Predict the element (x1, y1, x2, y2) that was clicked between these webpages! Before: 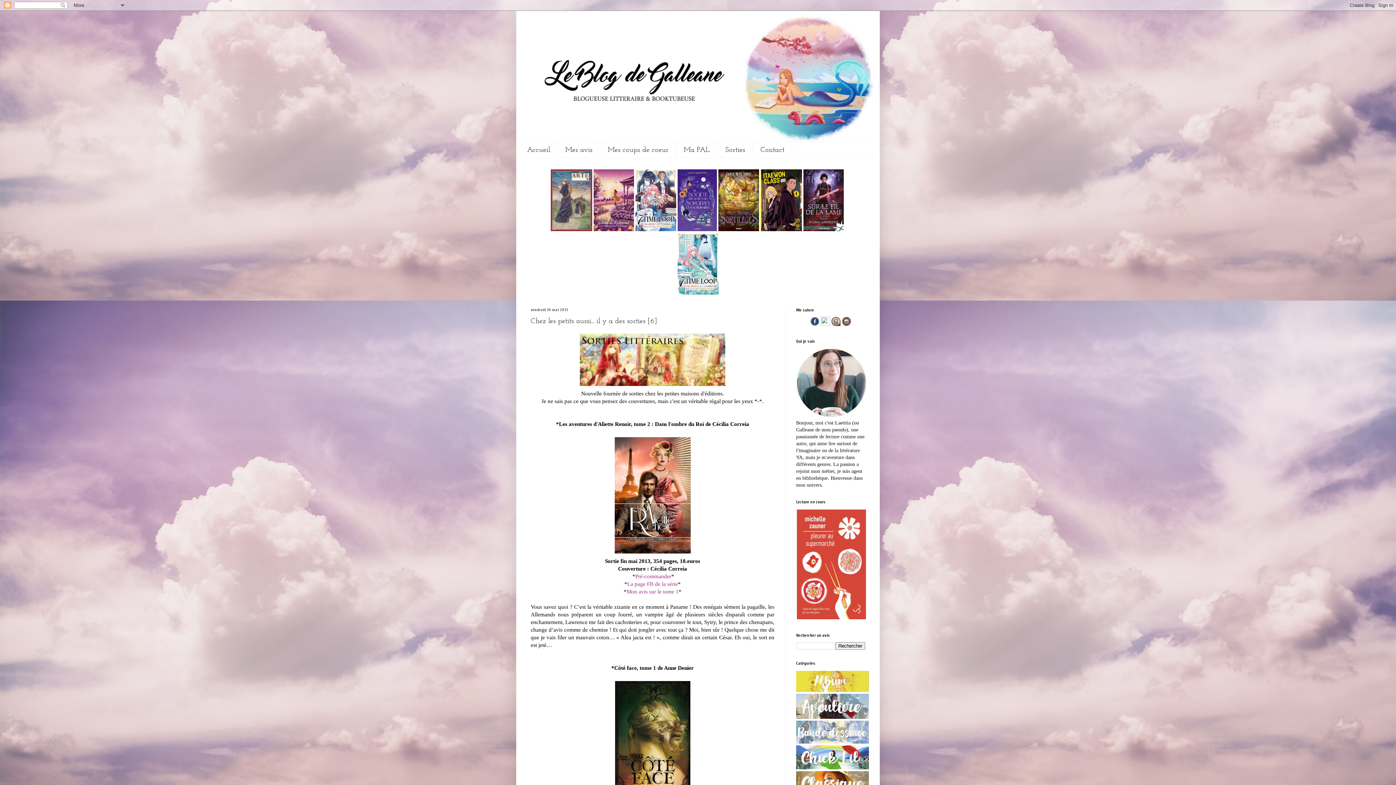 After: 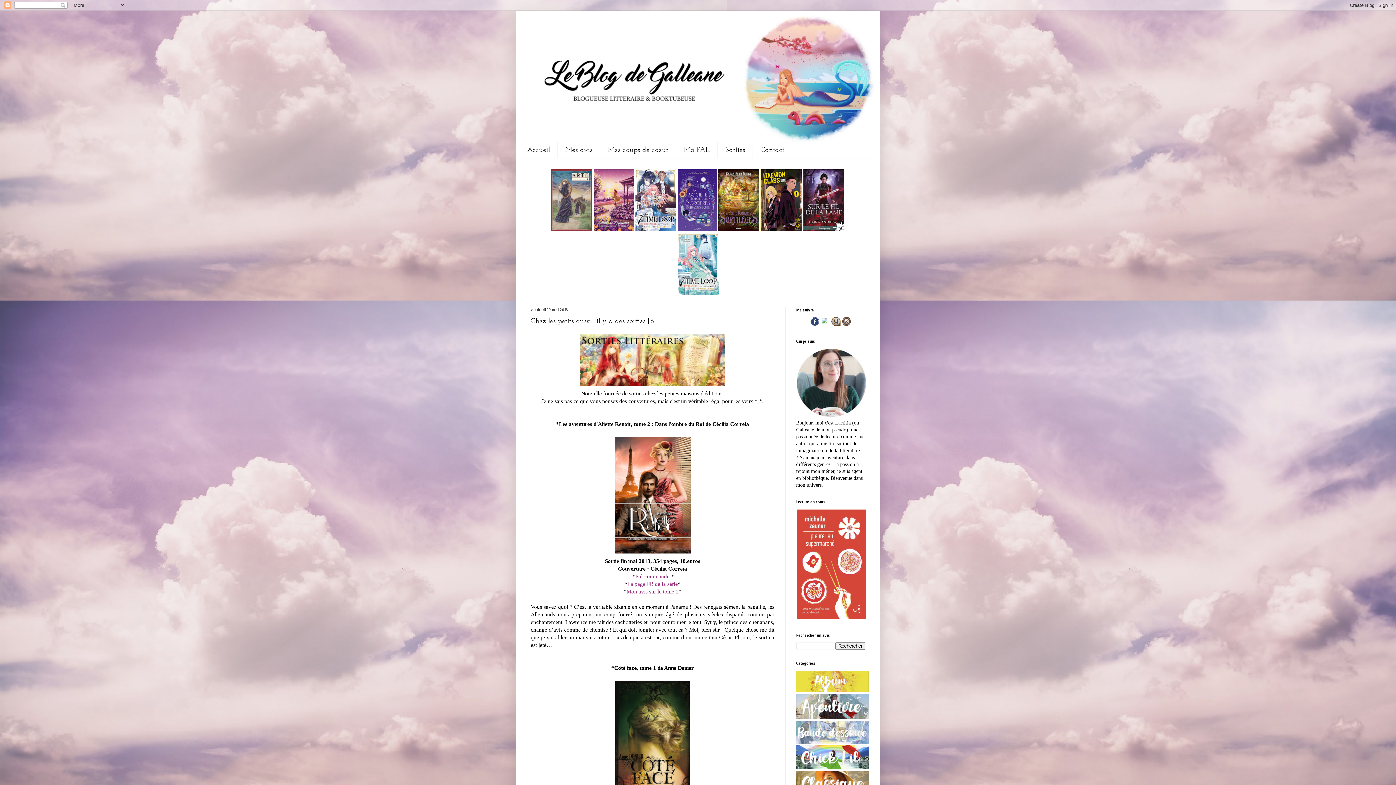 Action: bbox: (796, 714, 869, 720)